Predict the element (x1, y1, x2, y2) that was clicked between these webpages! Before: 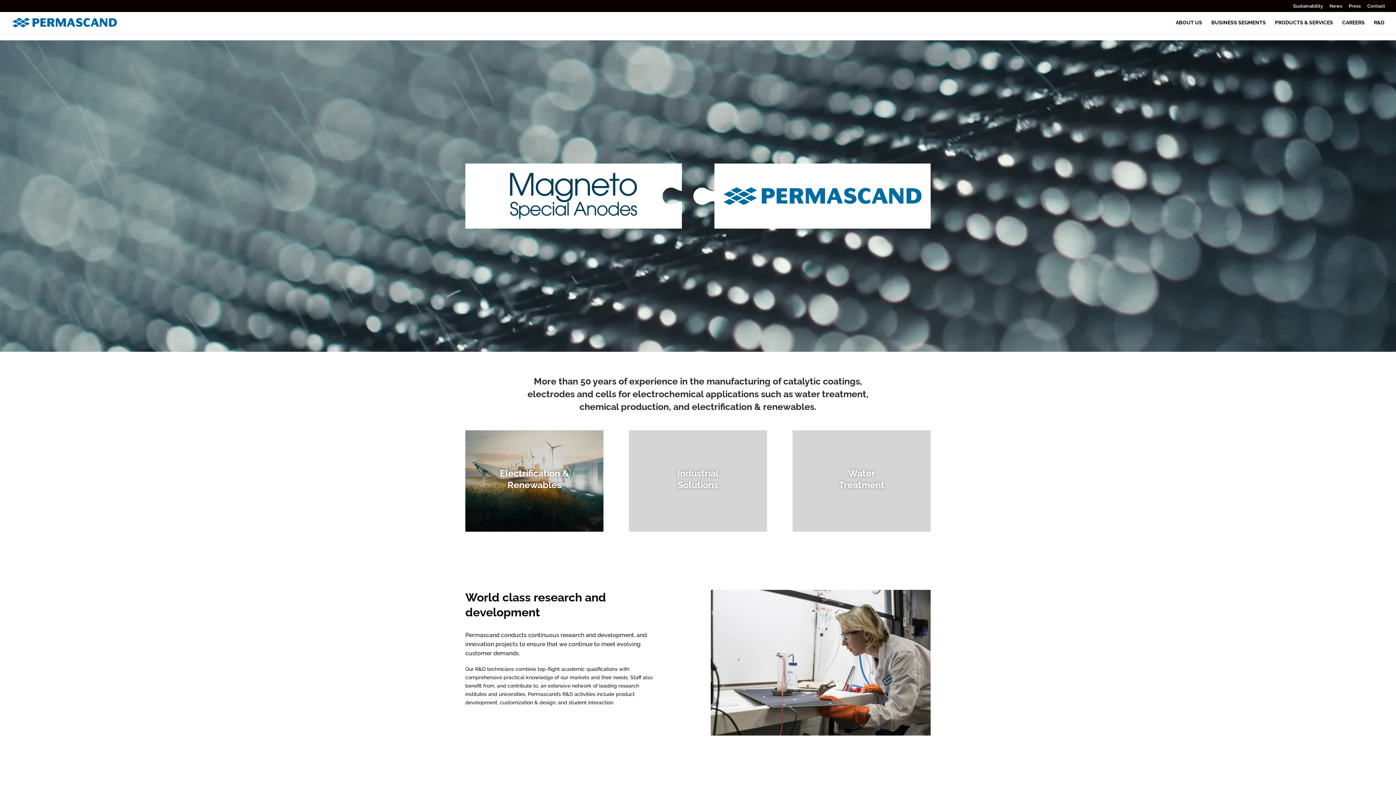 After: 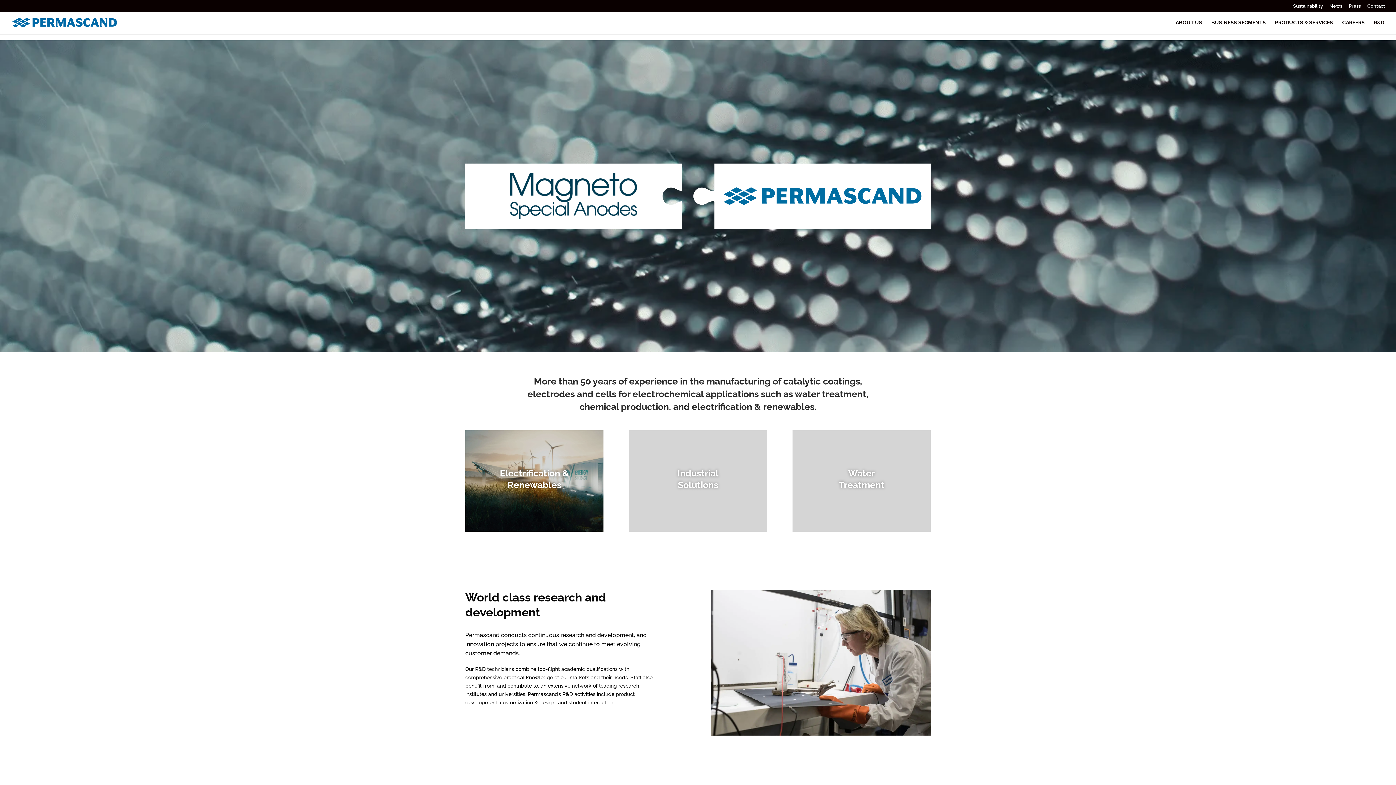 Action: bbox: (465, 163, 930, 228)